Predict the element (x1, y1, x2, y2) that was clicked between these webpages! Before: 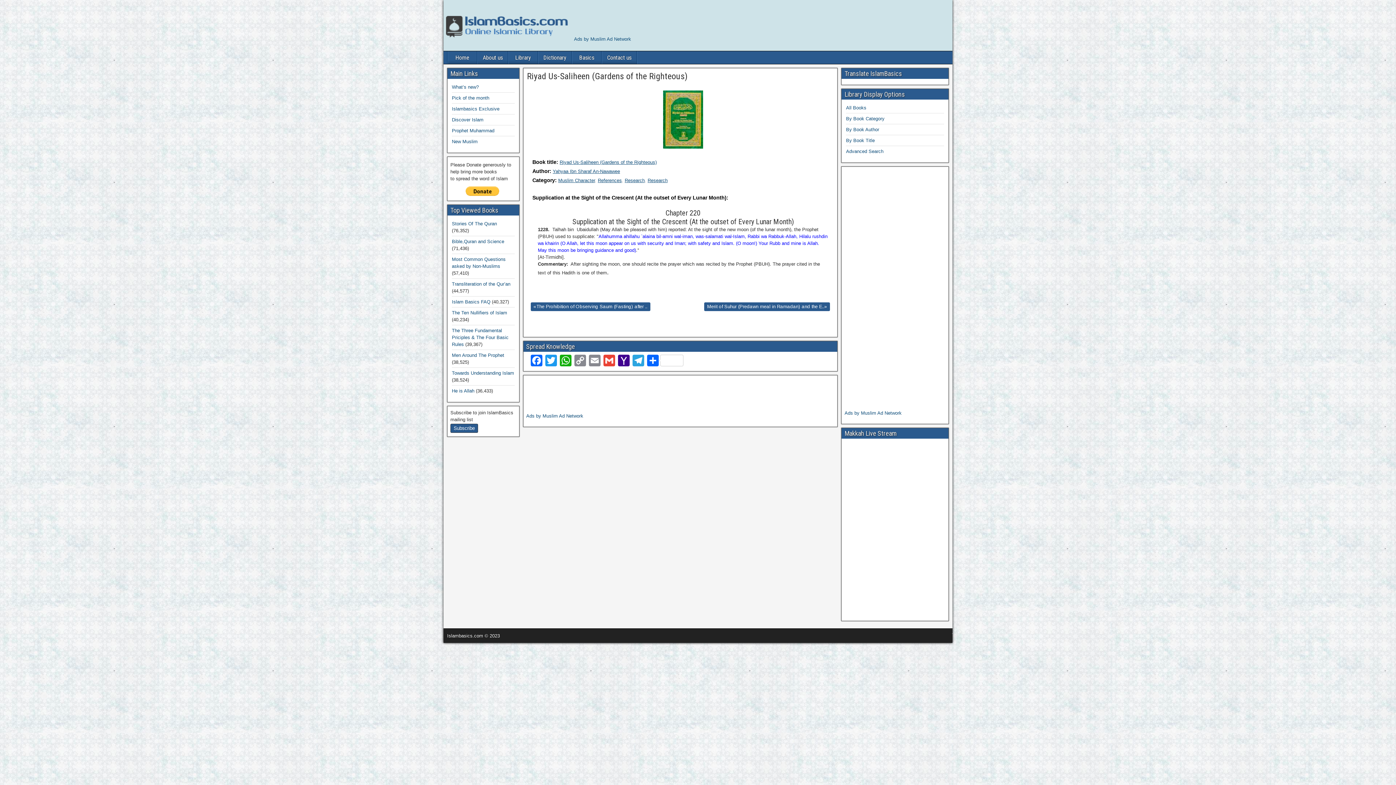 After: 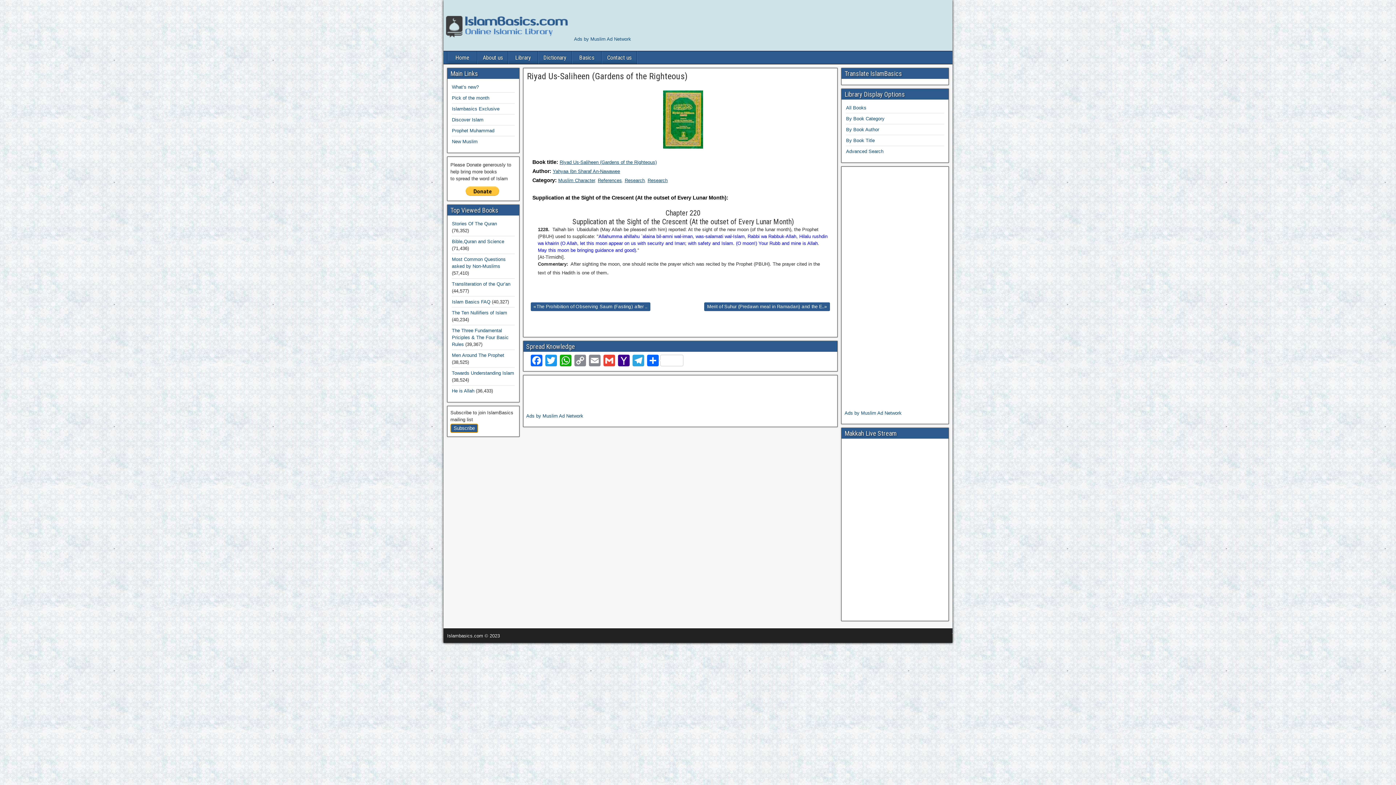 Action: bbox: (450, 425, 478, 431)